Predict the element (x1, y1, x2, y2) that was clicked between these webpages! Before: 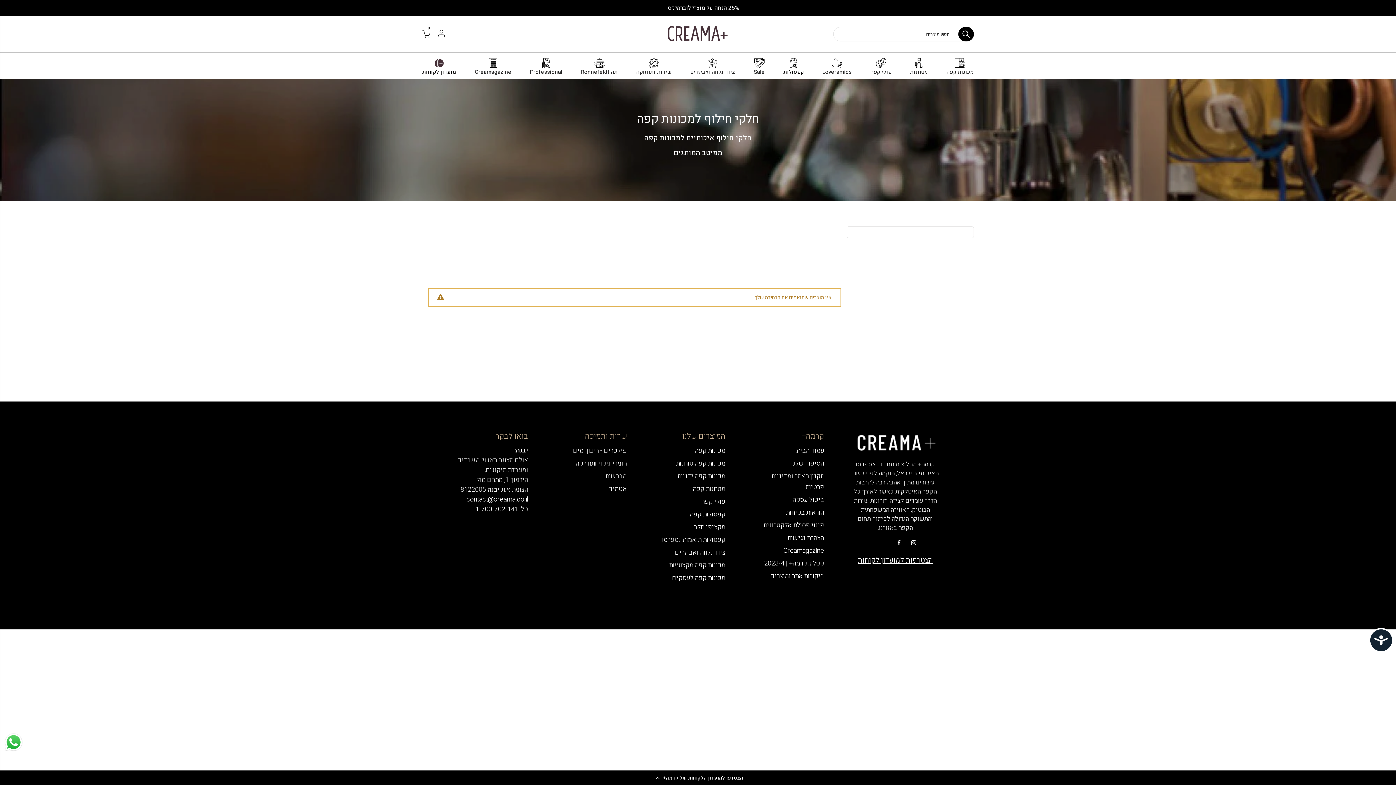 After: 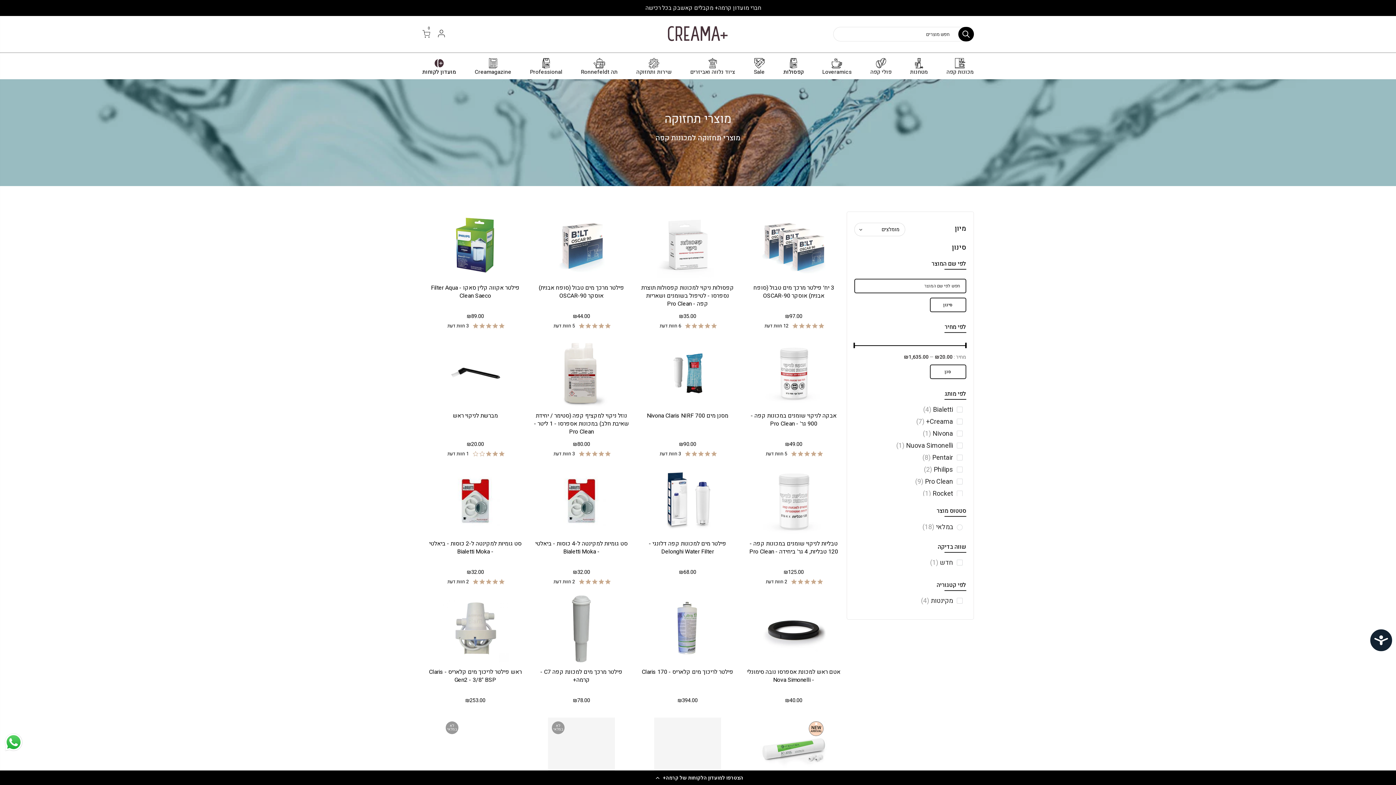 Action: label: שירות ותחזוקה bbox: (636, 69, 671, 74)